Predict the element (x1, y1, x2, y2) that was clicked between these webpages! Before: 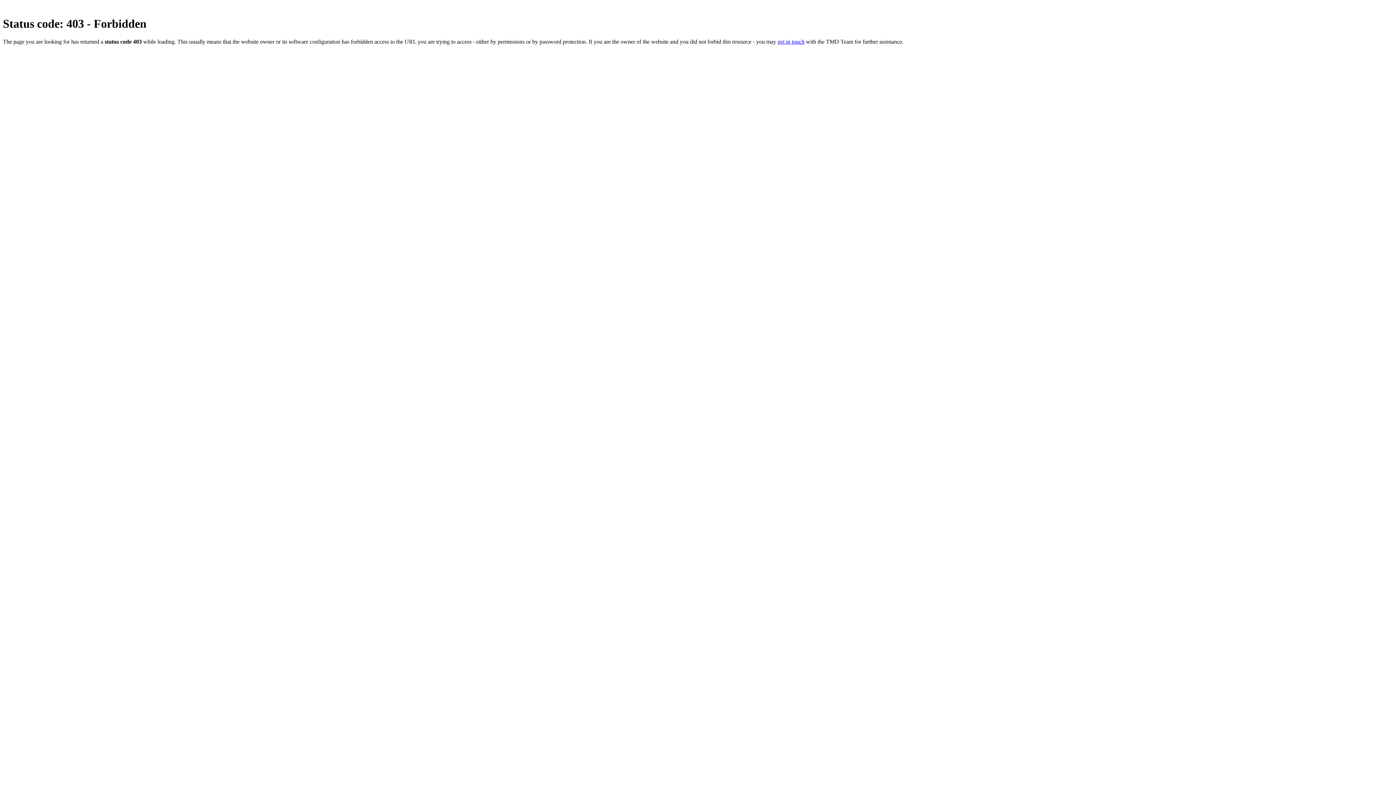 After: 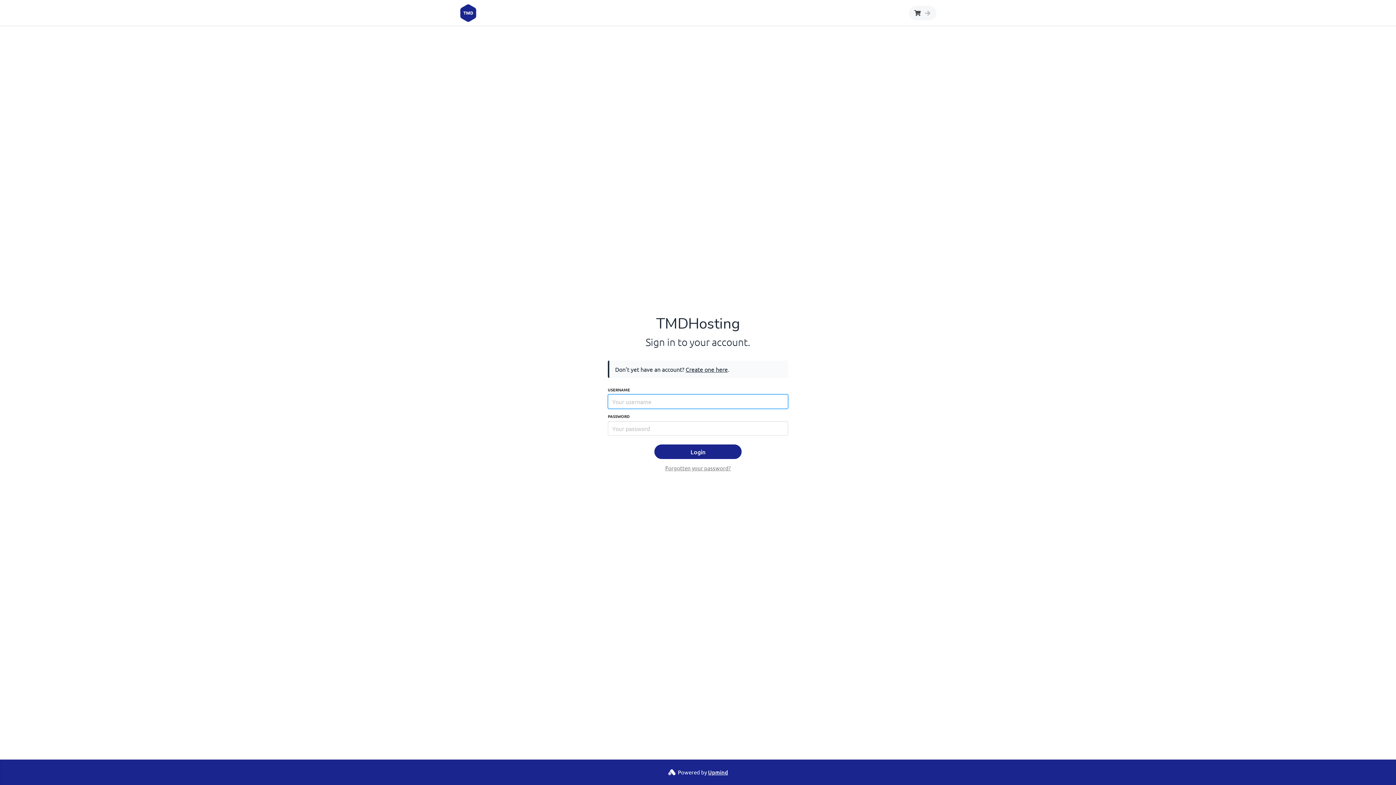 Action: bbox: (777, 38, 804, 44) label: get in touch